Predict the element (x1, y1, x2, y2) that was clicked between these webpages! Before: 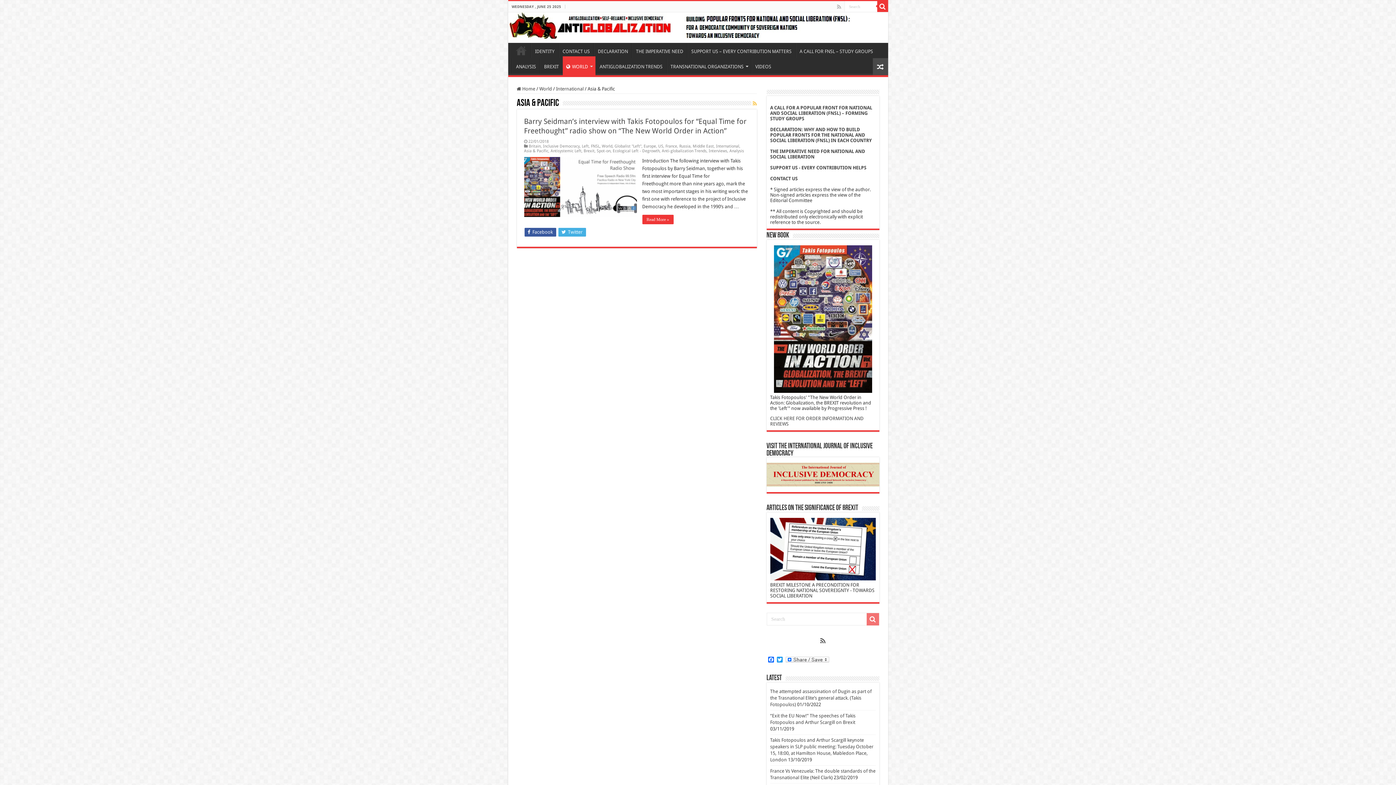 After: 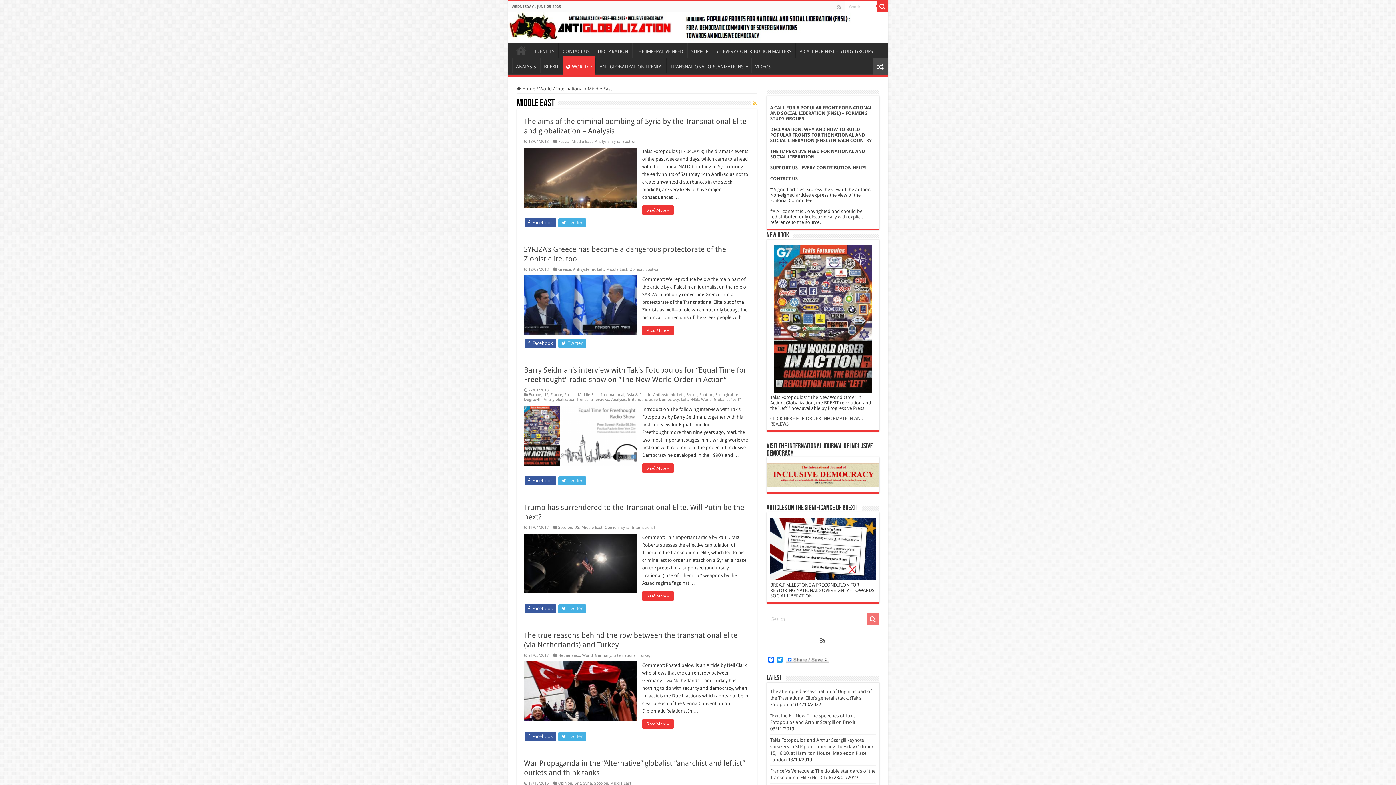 Action: label: Middle East bbox: (692, 143, 714, 148)